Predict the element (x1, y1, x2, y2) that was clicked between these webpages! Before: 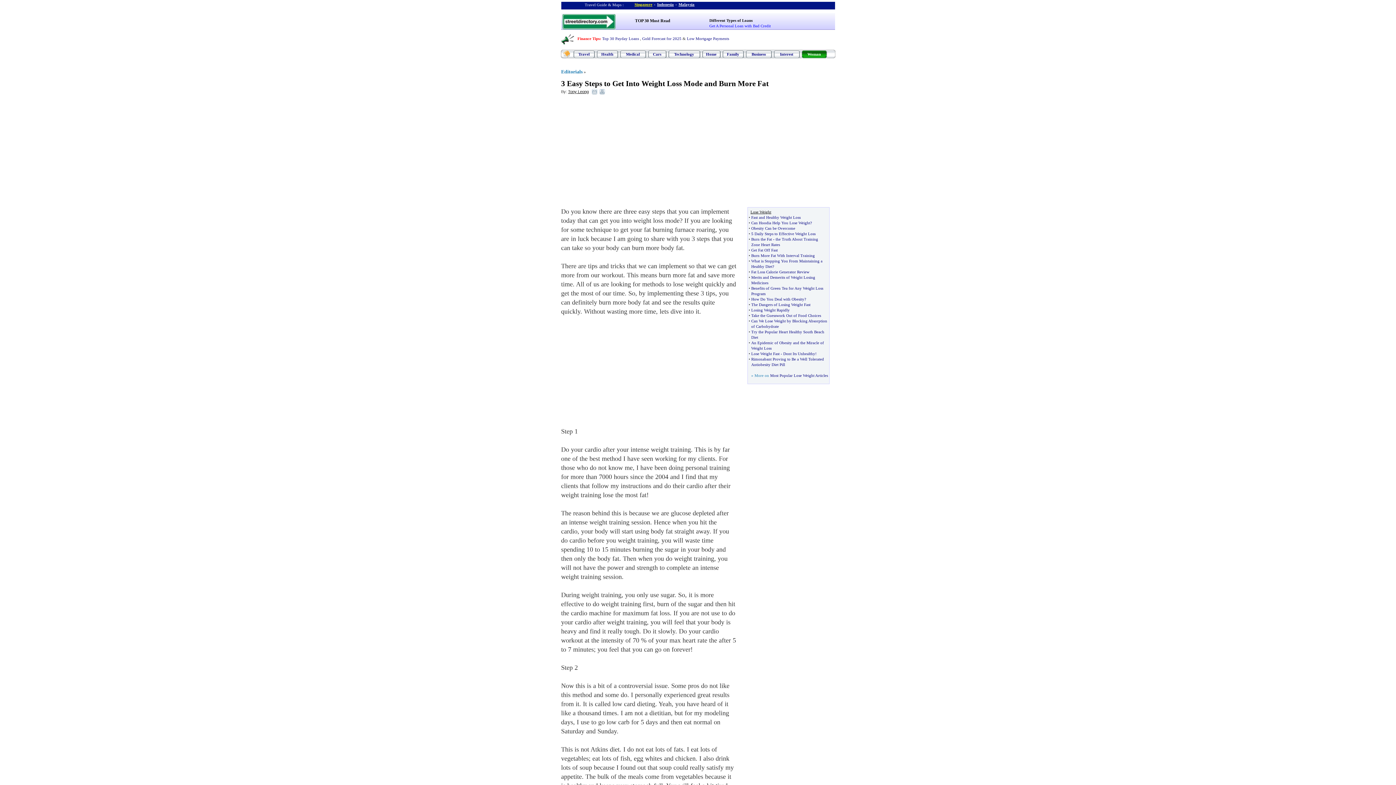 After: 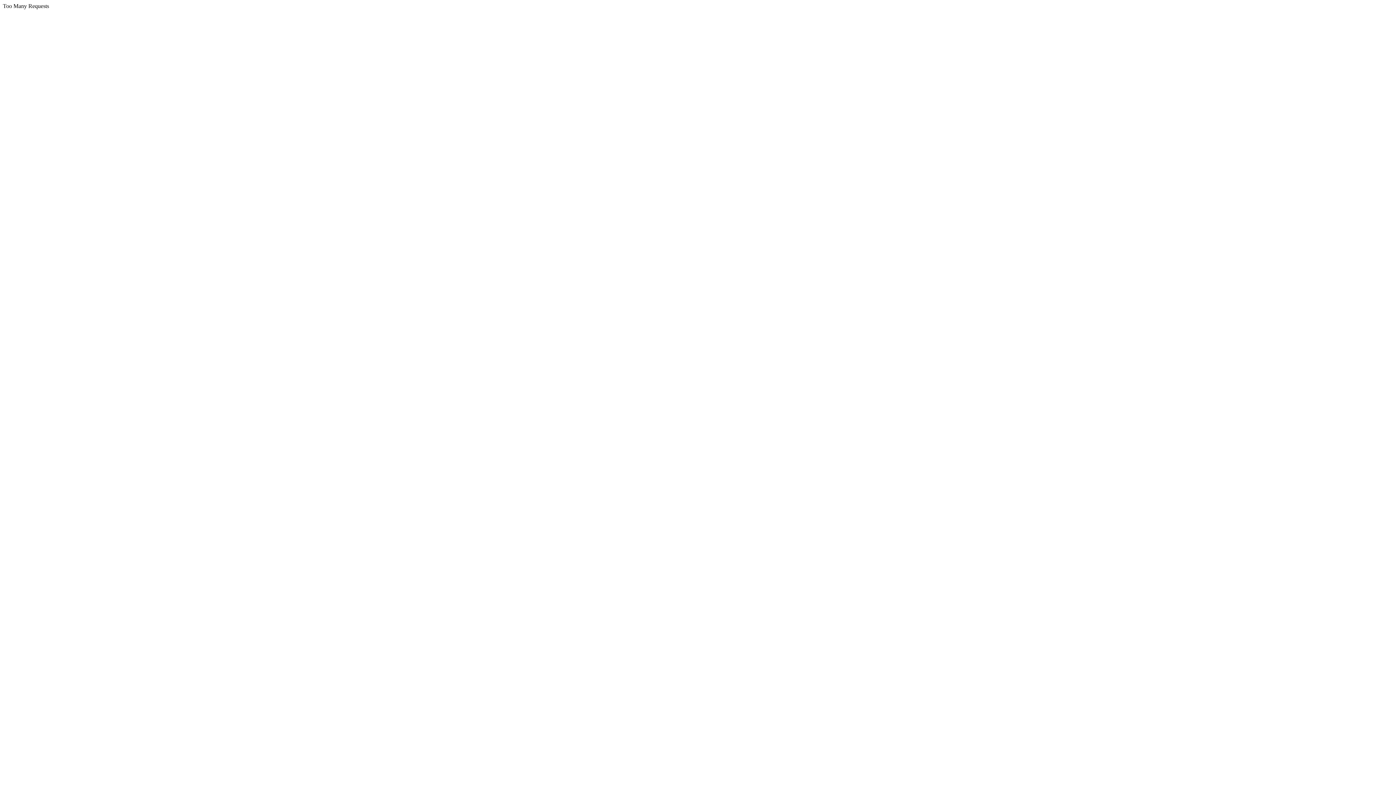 Action: label: Travel bbox: (578, 52, 589, 56)